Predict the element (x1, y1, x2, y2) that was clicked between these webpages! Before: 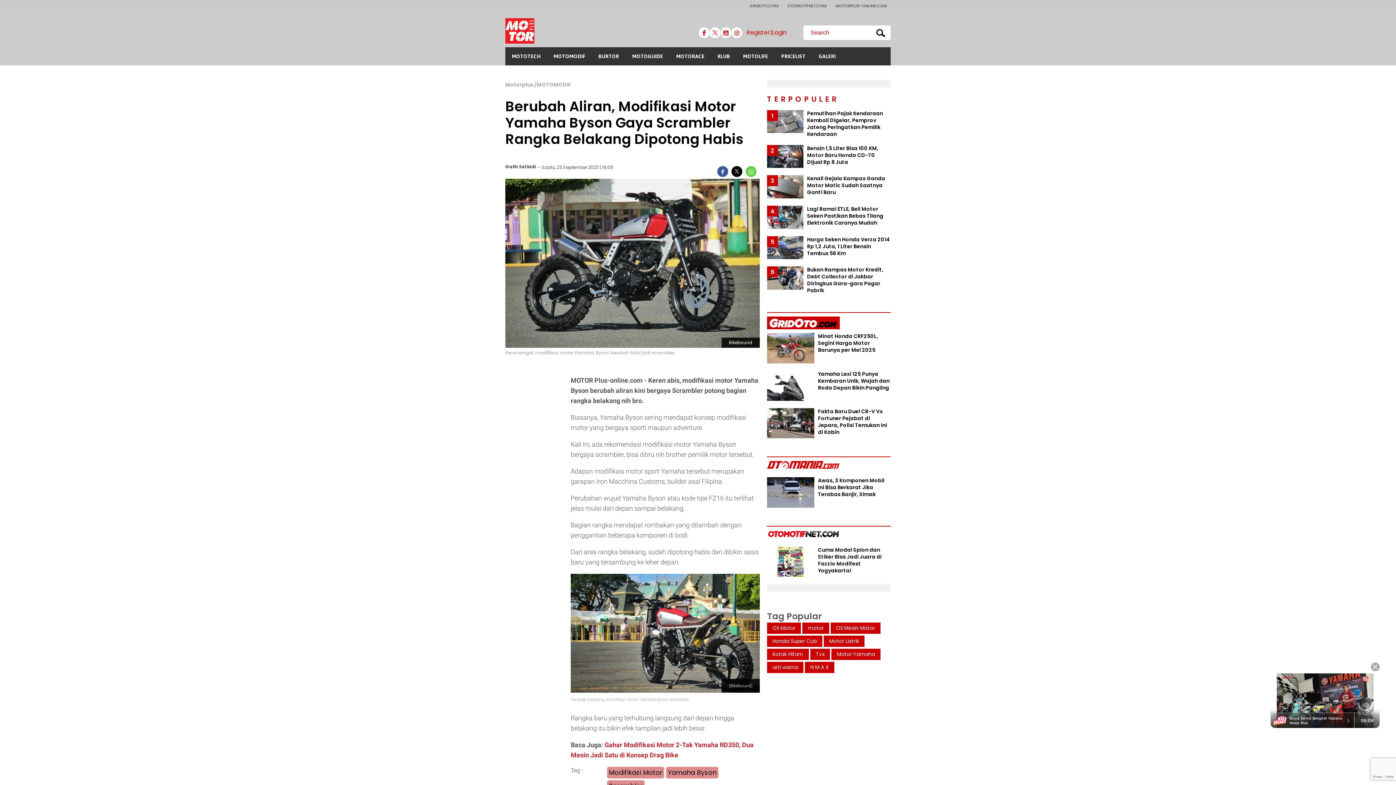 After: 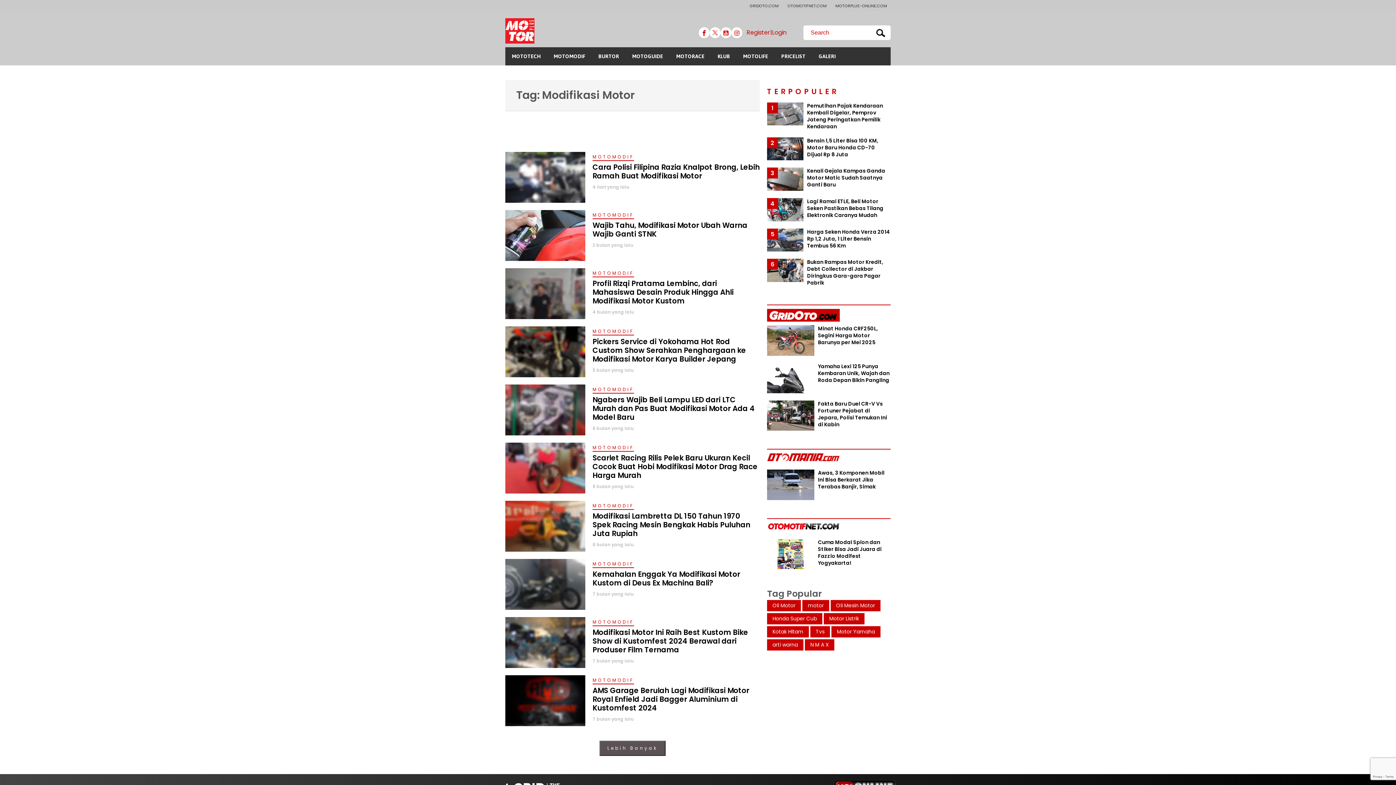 Action: bbox: (609, 768, 662, 777) label: Modifikasi Motor